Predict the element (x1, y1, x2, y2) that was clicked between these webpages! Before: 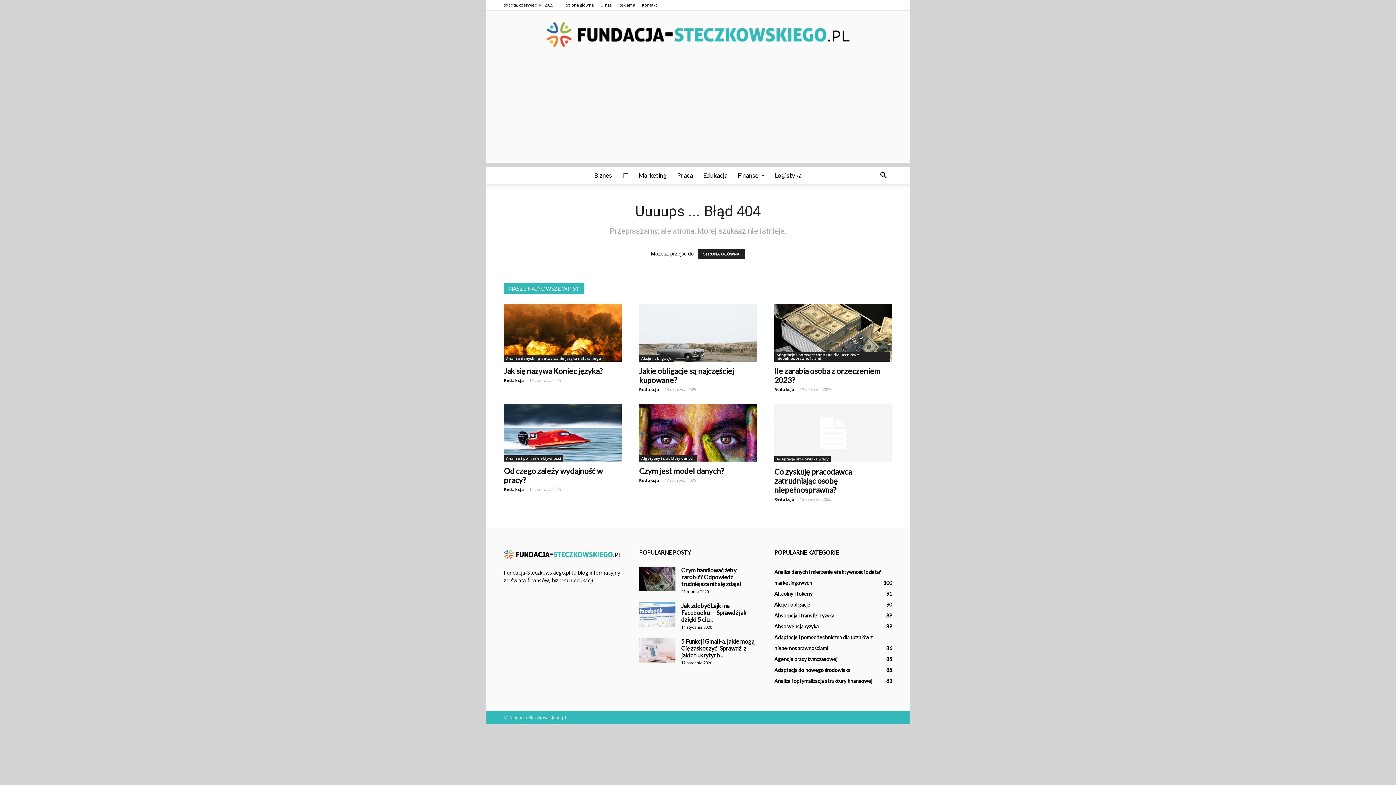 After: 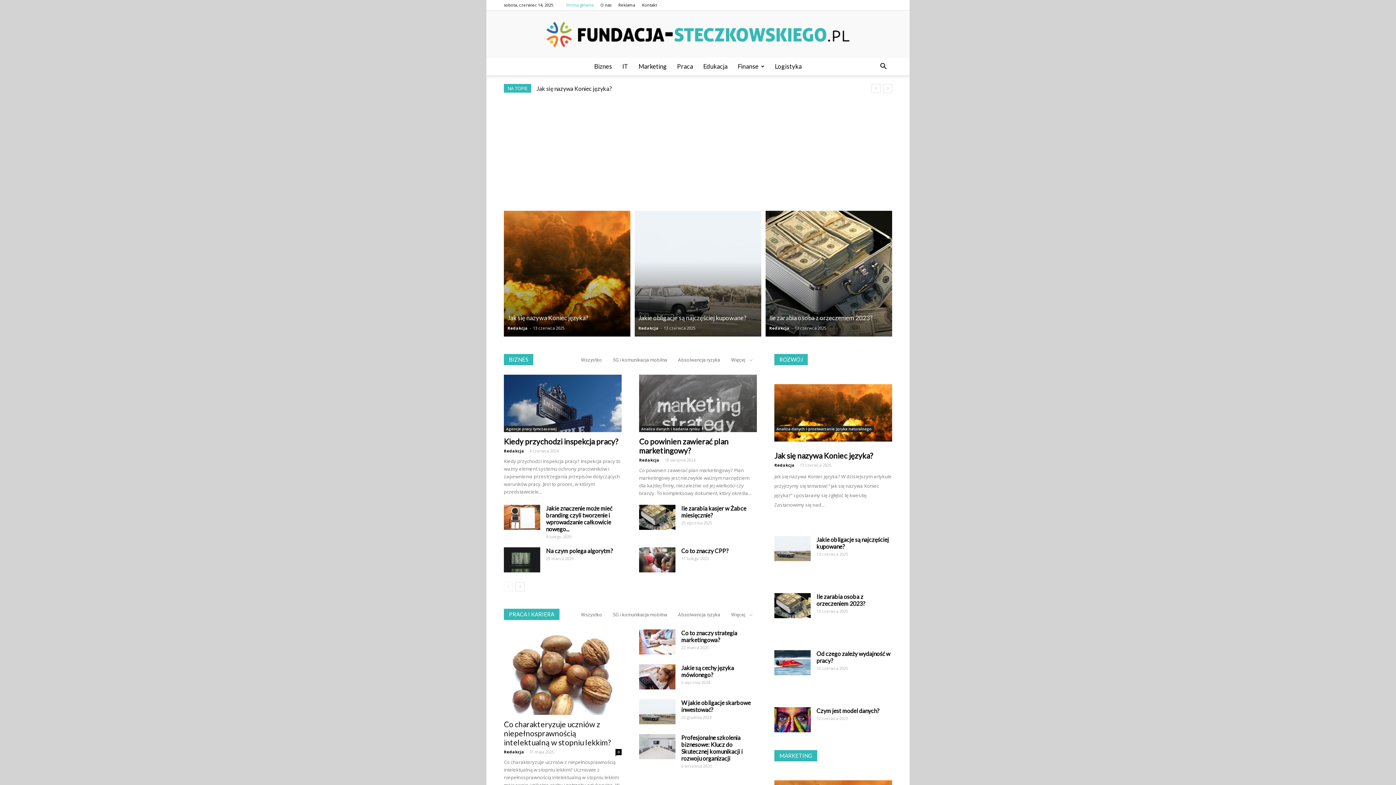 Action: label: Strona główna bbox: (566, 2, 593, 7)